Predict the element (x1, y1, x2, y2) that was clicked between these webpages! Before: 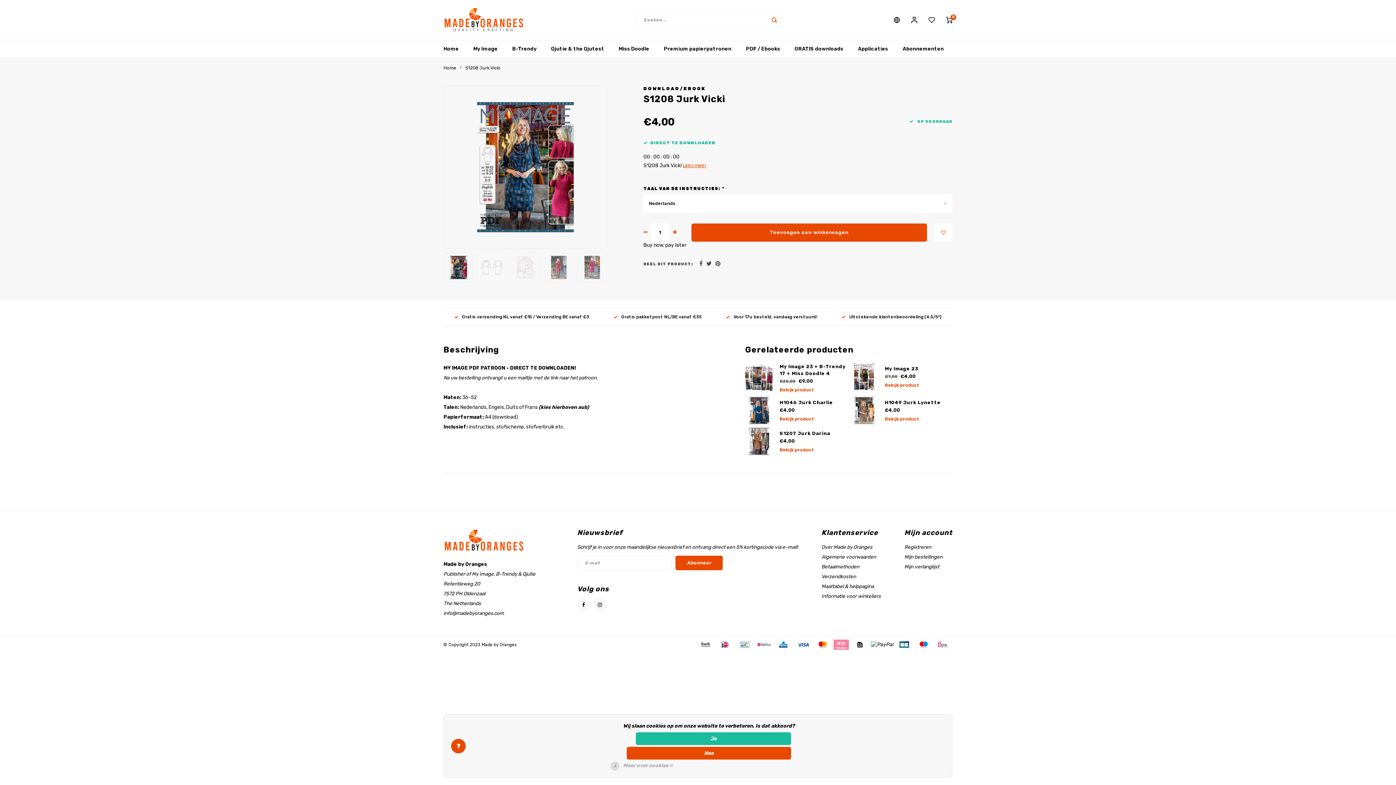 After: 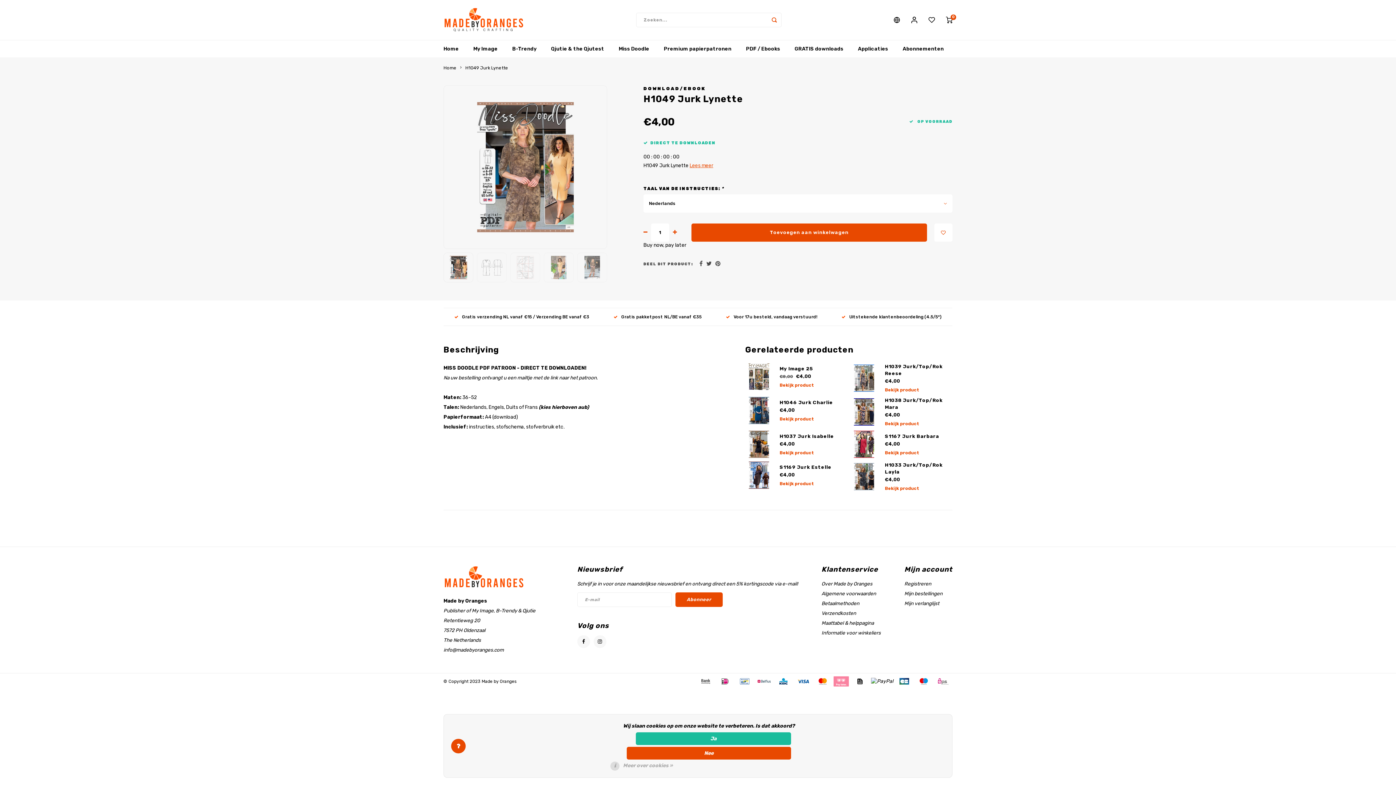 Action: label: Bekijk product bbox: (885, 416, 919, 421)